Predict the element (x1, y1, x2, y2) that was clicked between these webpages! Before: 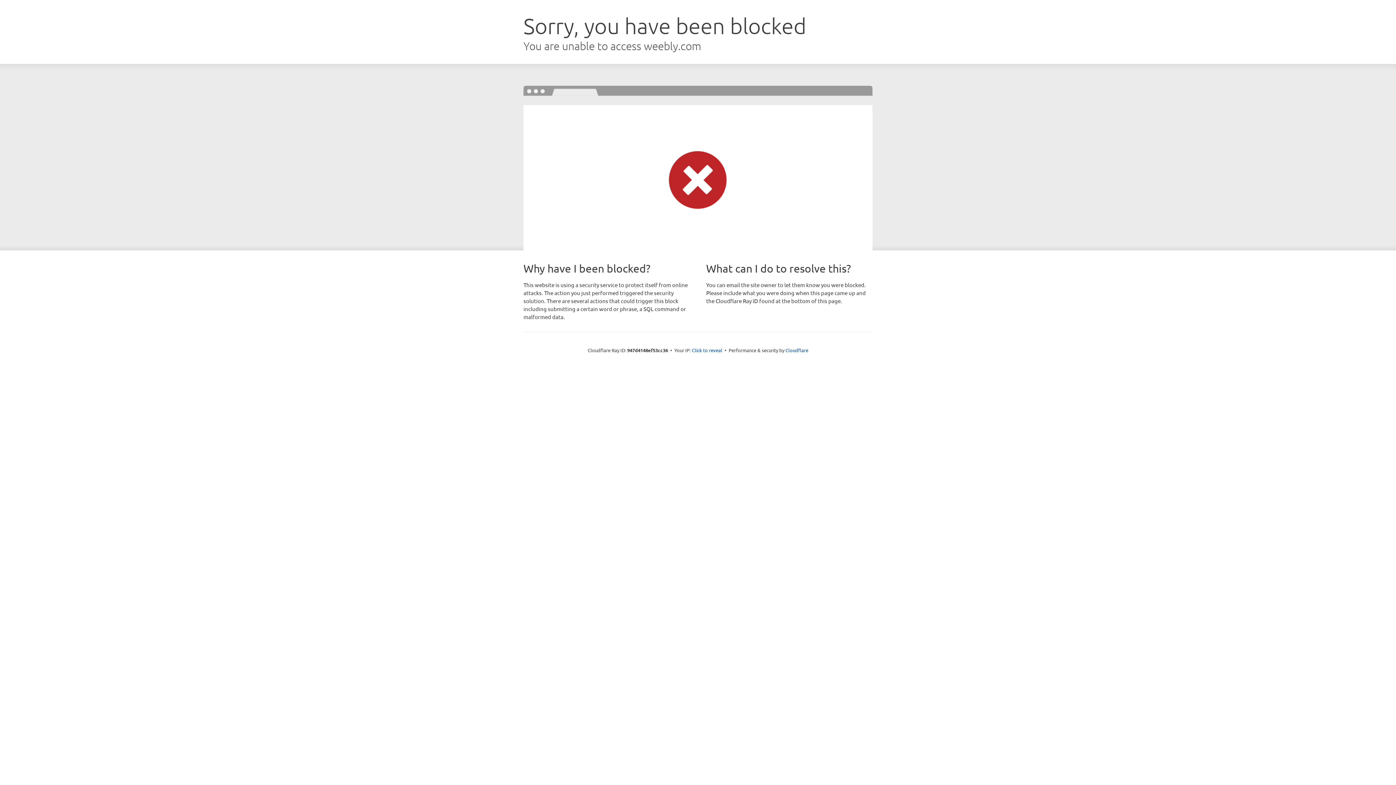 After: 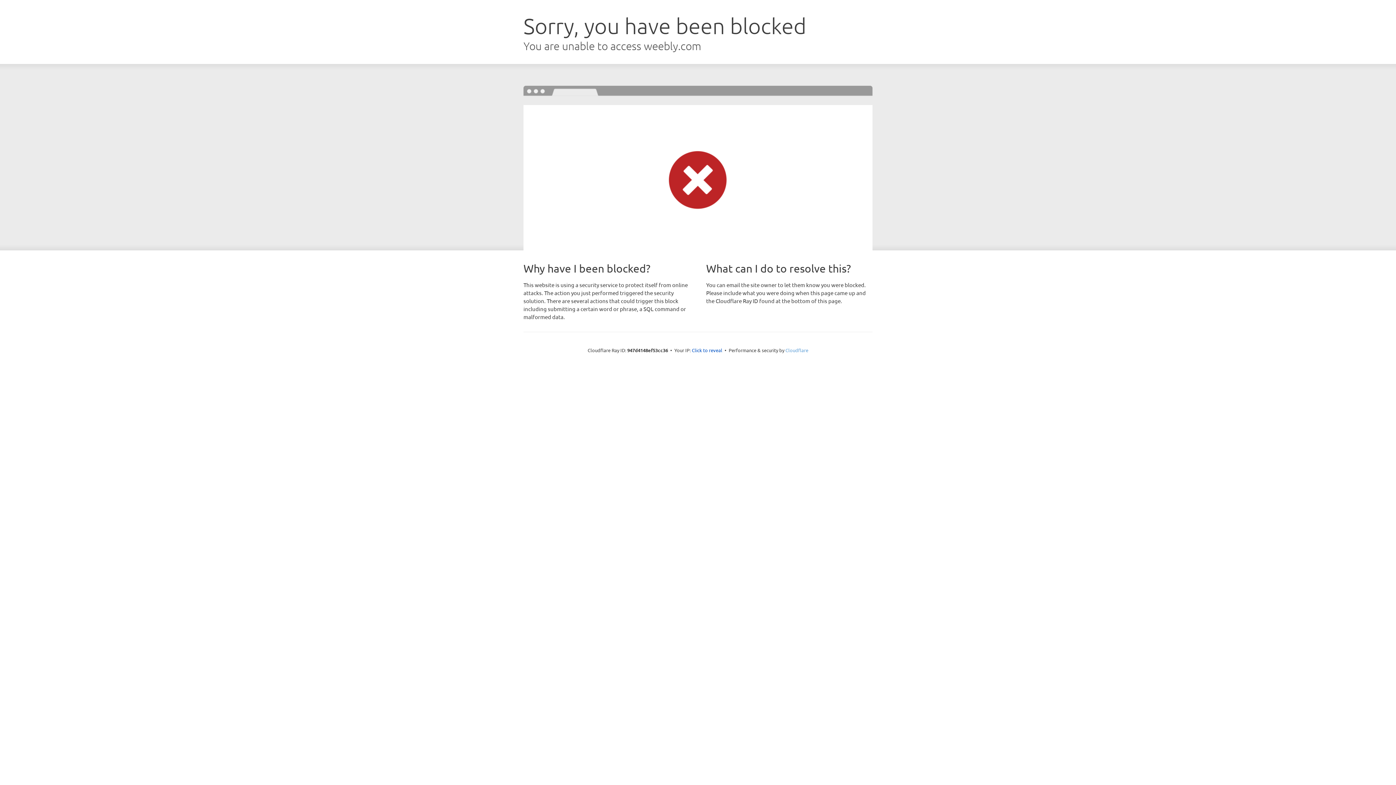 Action: label: Cloudflare bbox: (785, 347, 808, 353)